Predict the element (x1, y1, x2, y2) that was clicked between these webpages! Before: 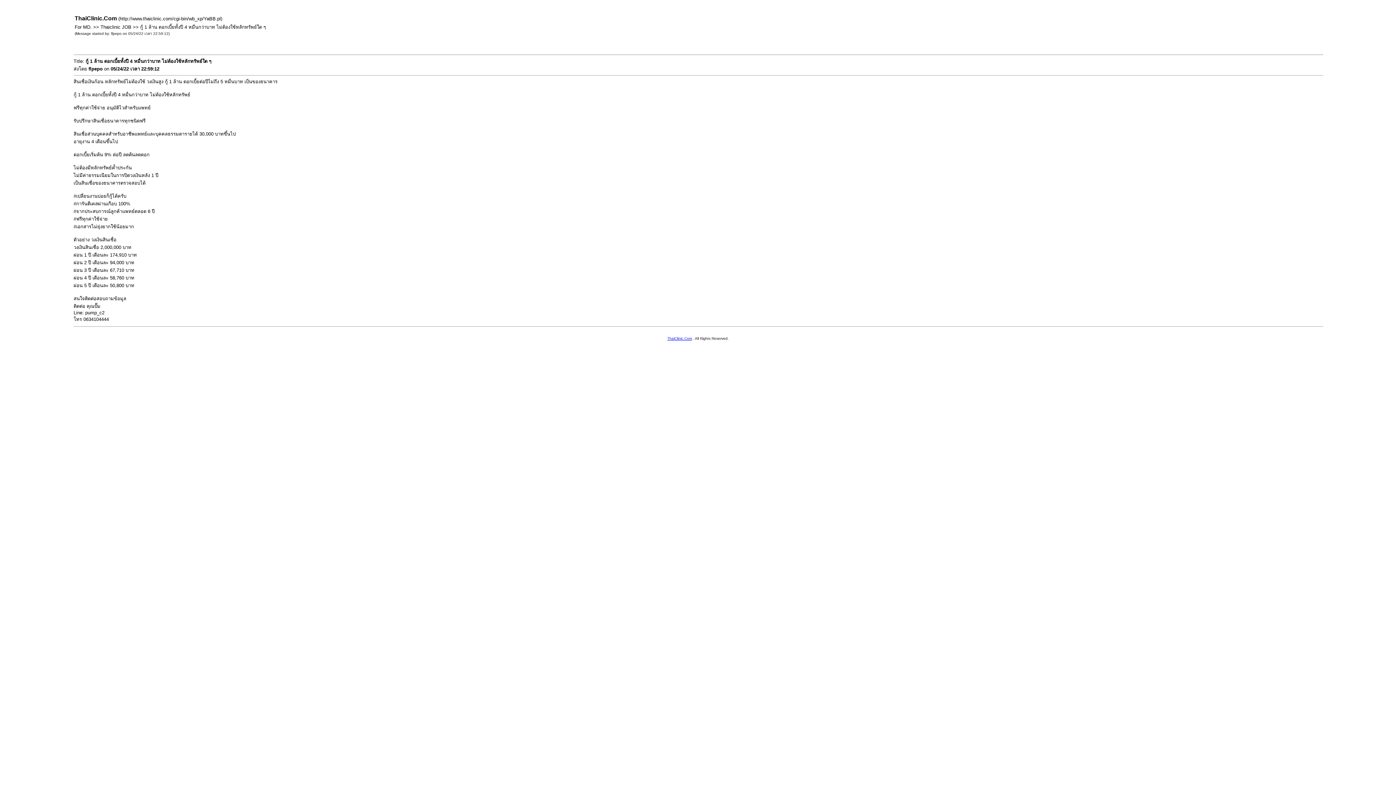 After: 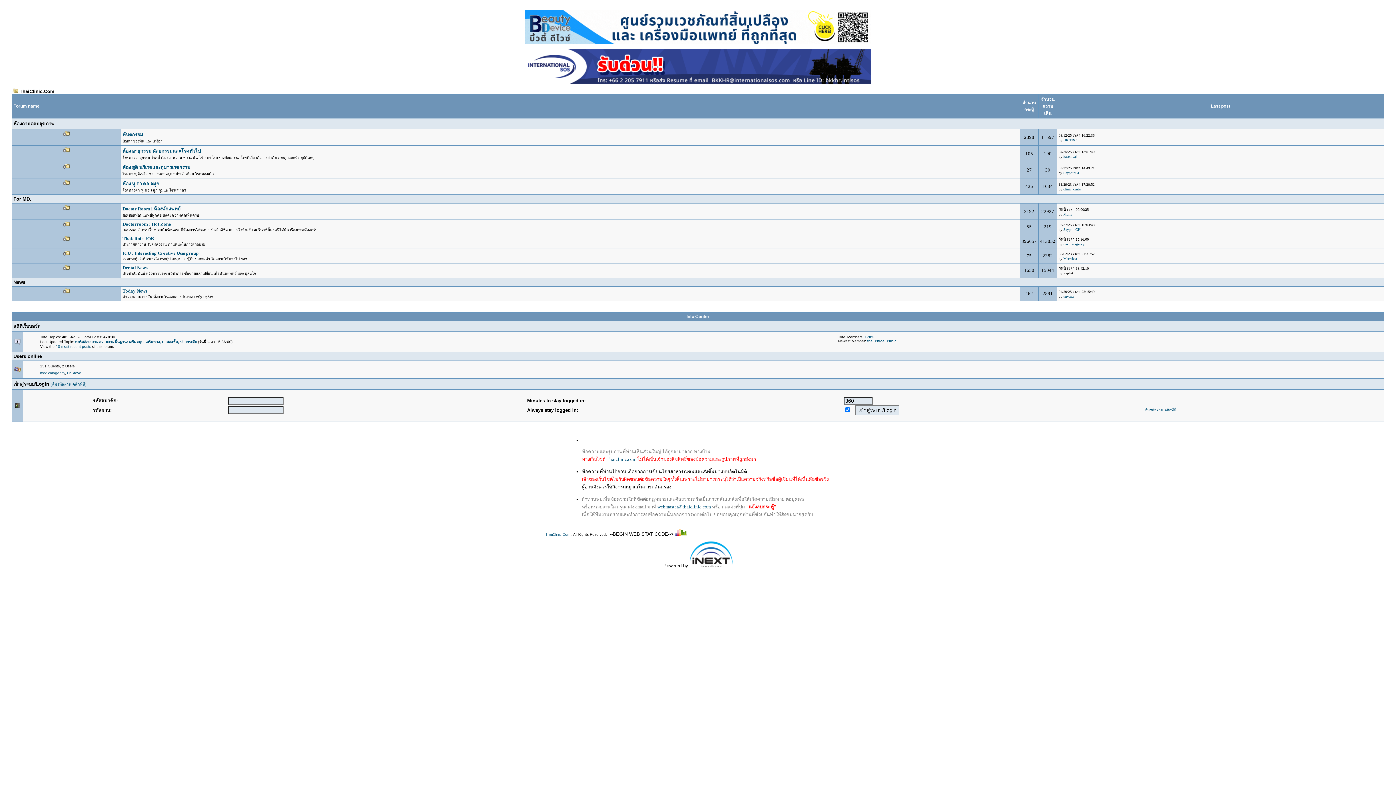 Action: bbox: (667, 336, 692, 340) label: ThaiClinic.Com